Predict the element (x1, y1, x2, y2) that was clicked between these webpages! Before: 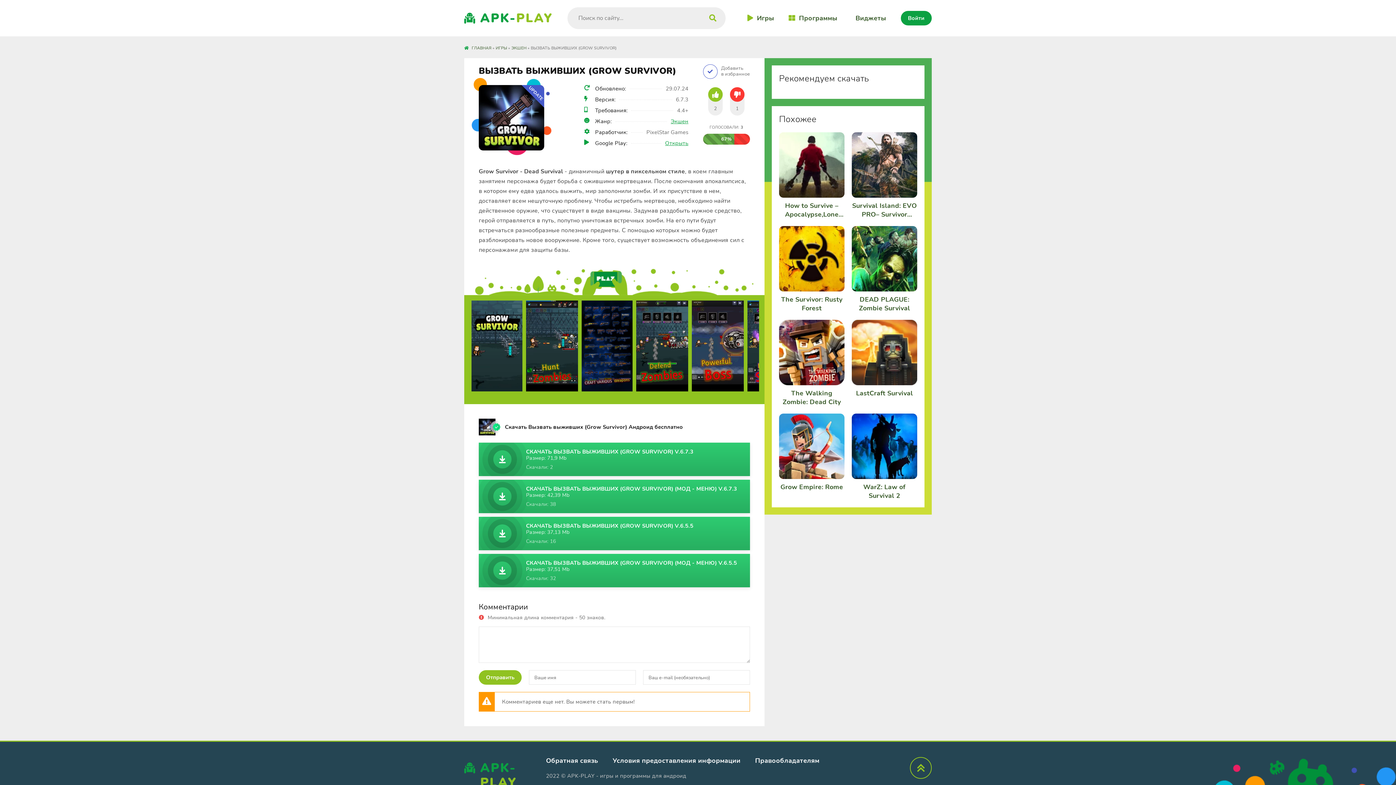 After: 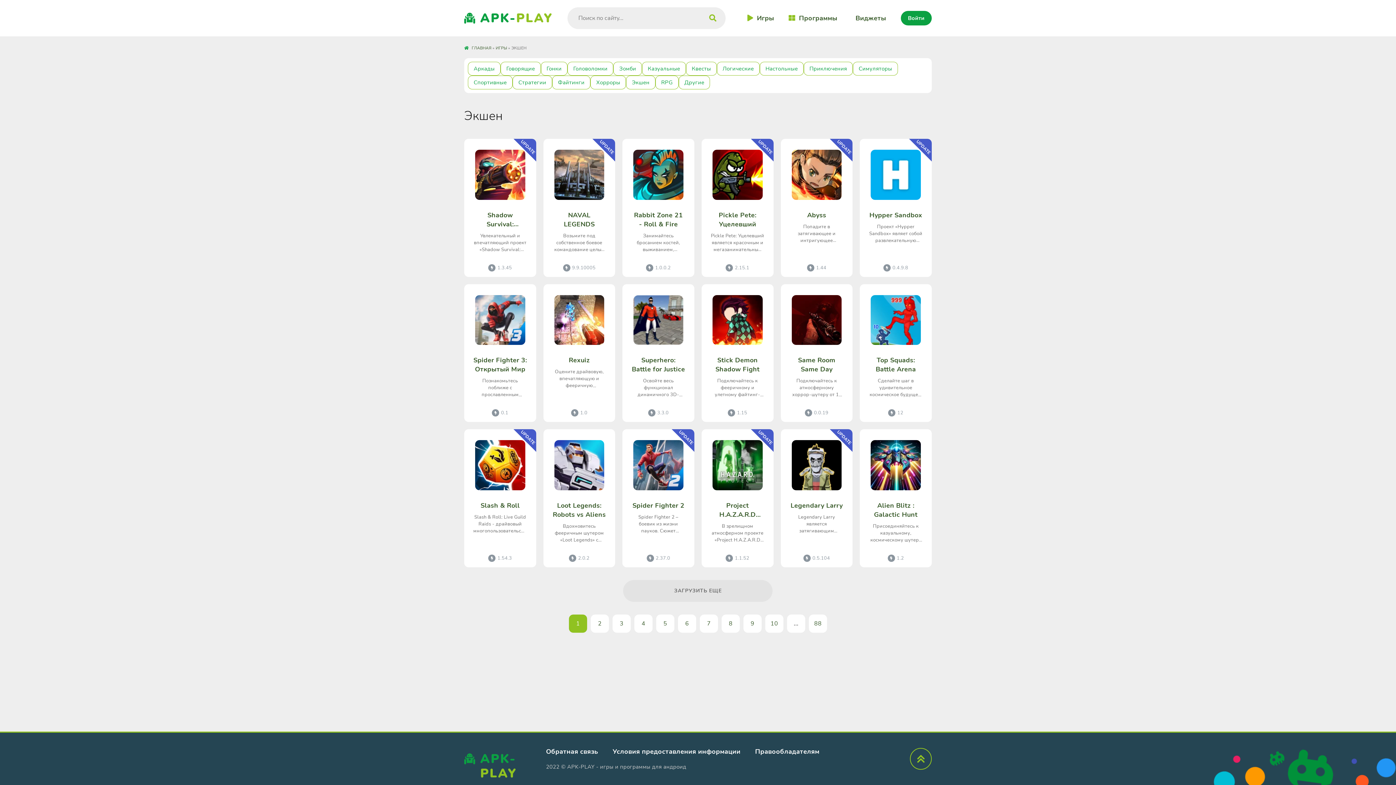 Action: bbox: (511, 45, 526, 50) label: ЭКШЕН